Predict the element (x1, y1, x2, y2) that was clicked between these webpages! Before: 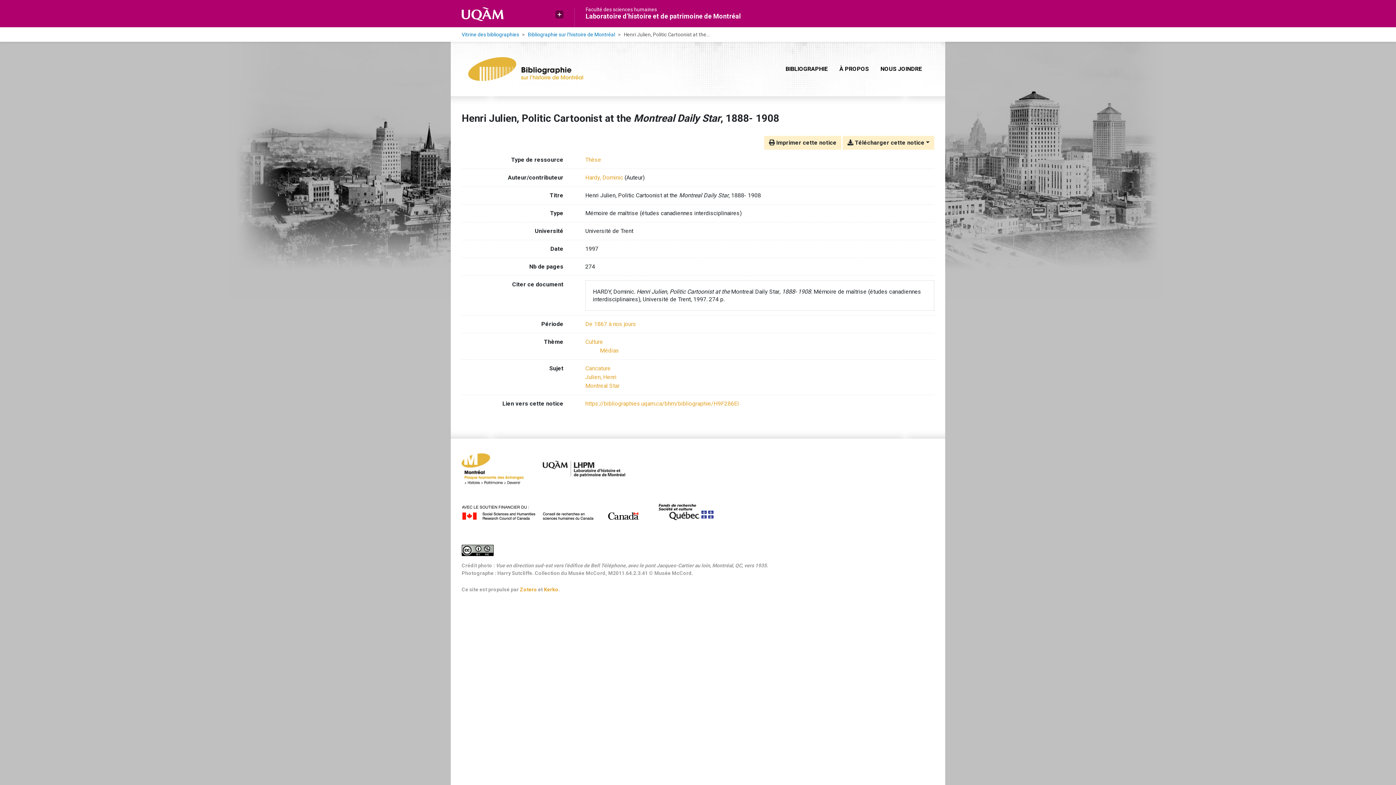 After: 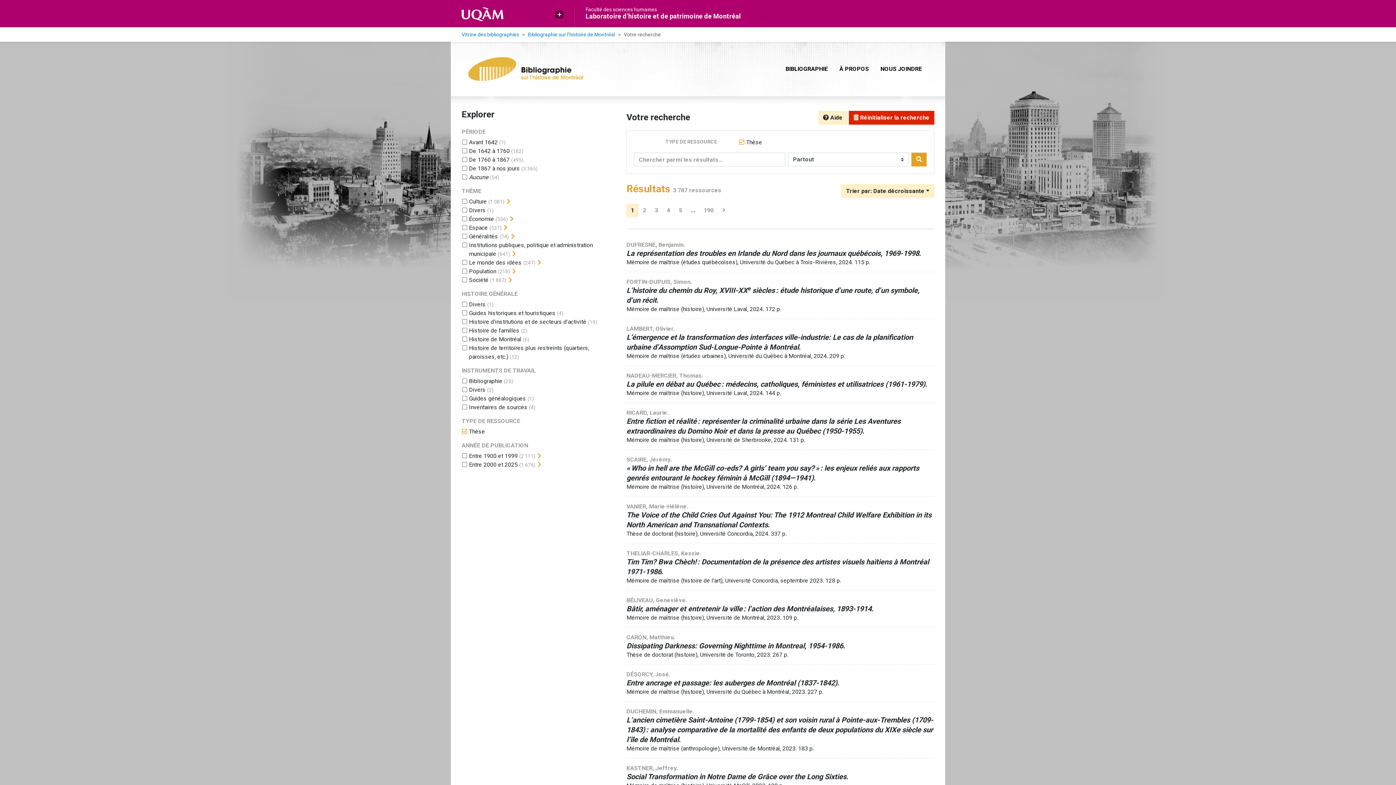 Action: bbox: (585, 156, 601, 163) label: Chercher le type de ressource 'Thèse'